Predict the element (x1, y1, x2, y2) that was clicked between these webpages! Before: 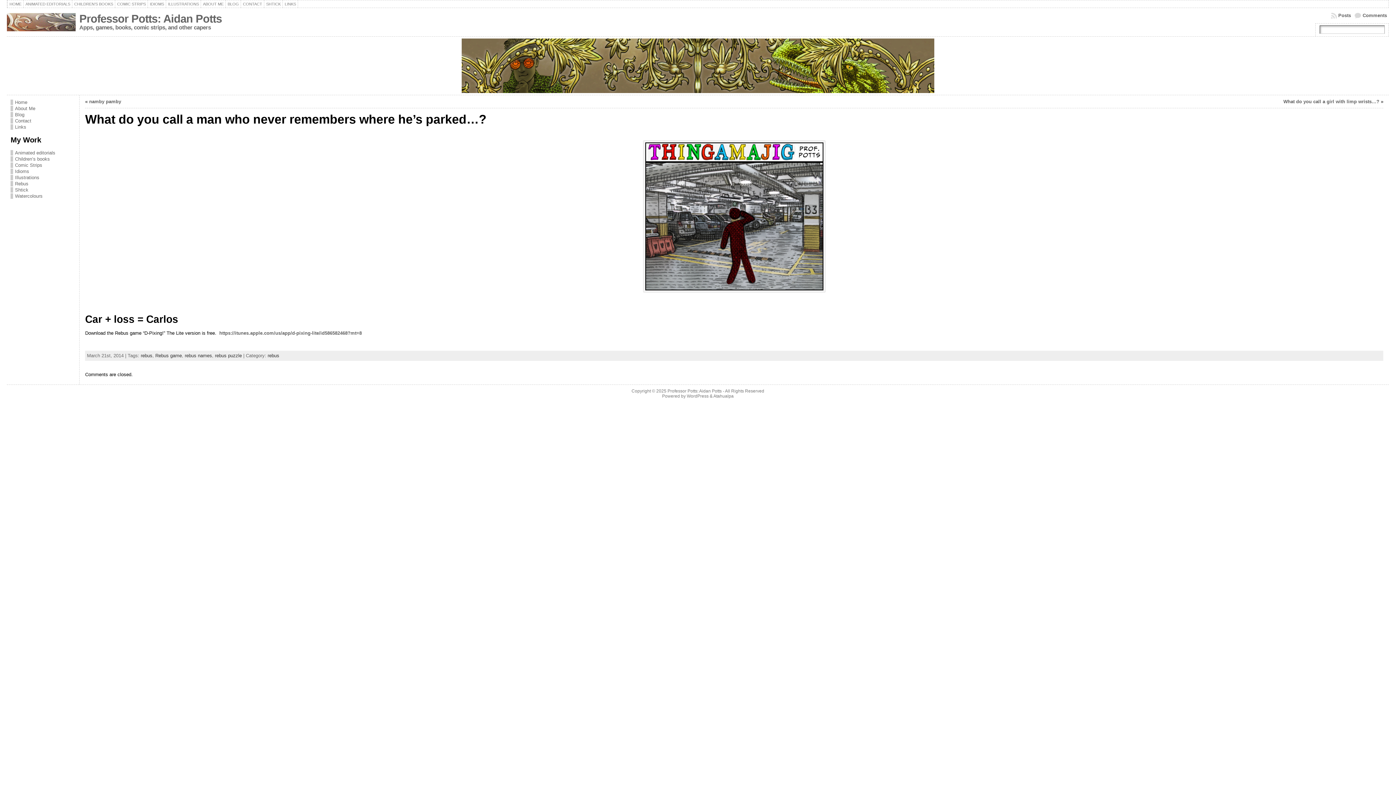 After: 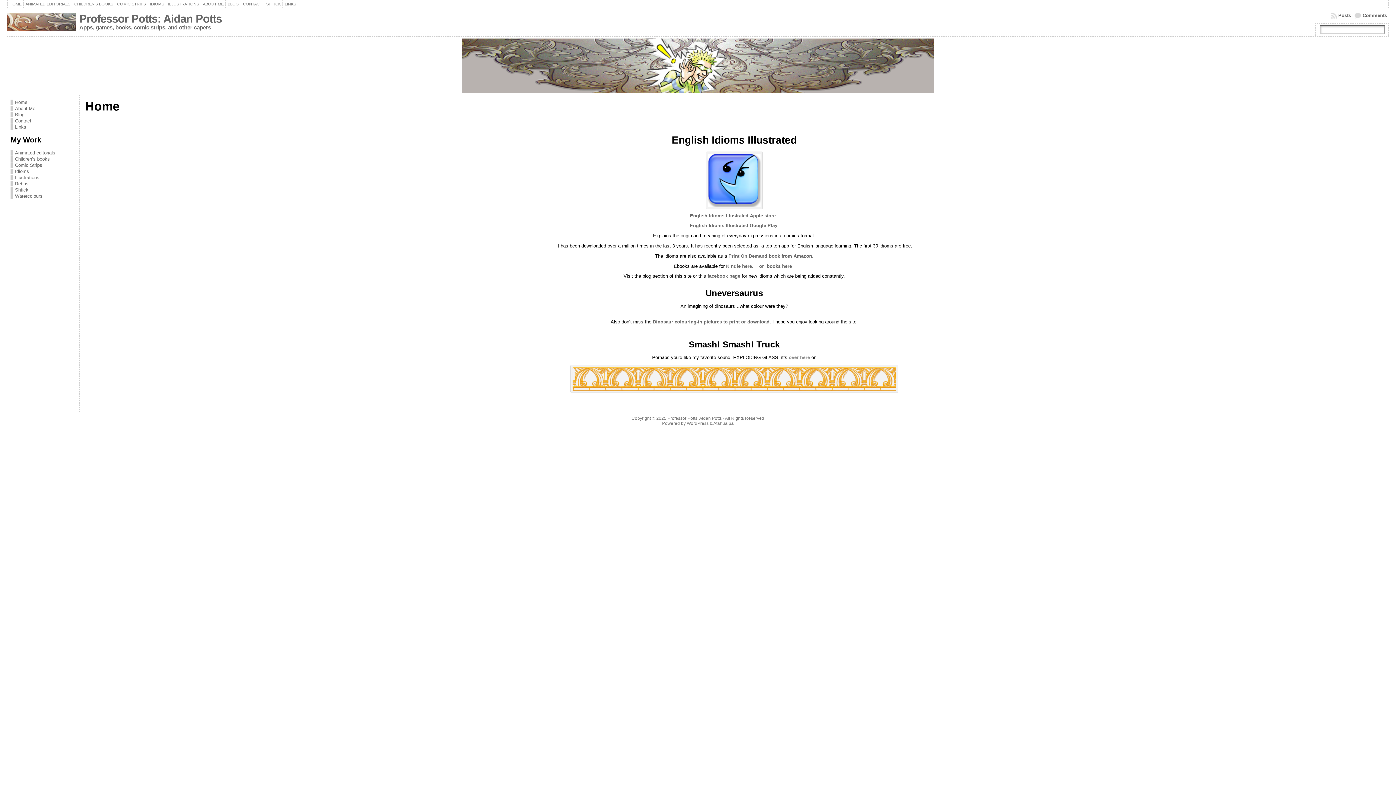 Action: bbox: (10, 99, 75, 105) label: Home